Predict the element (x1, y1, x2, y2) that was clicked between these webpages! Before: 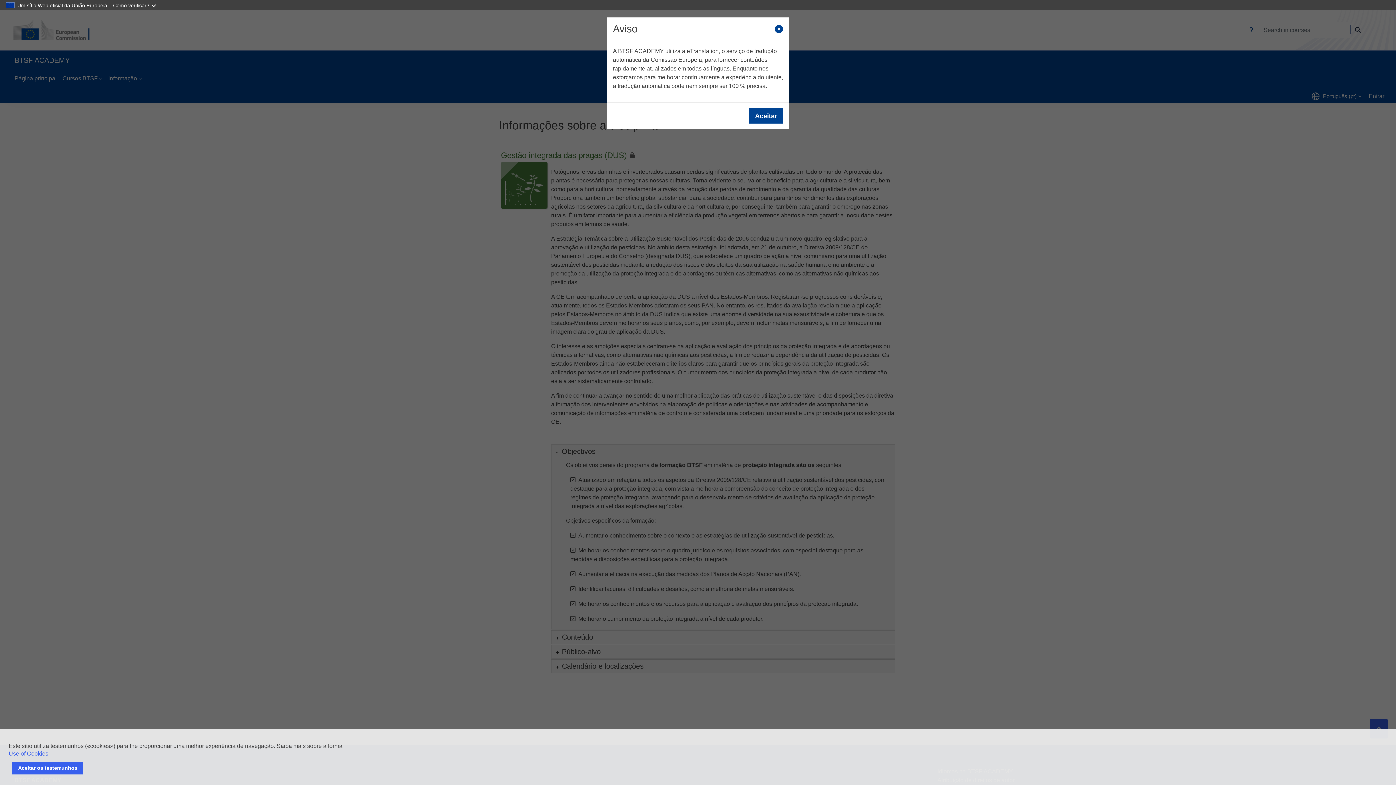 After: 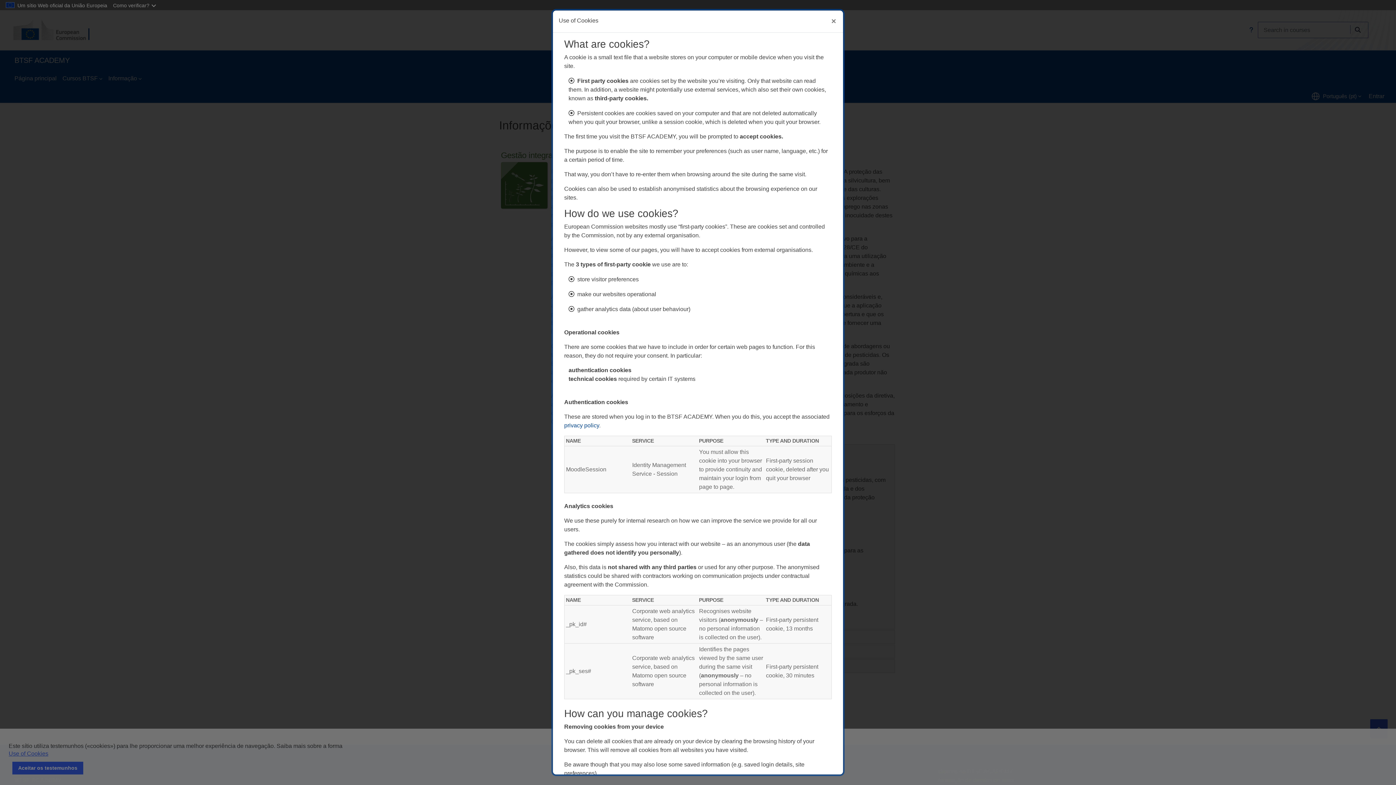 Action: label: Use of Cookies bbox: (8, 750, 48, 757)